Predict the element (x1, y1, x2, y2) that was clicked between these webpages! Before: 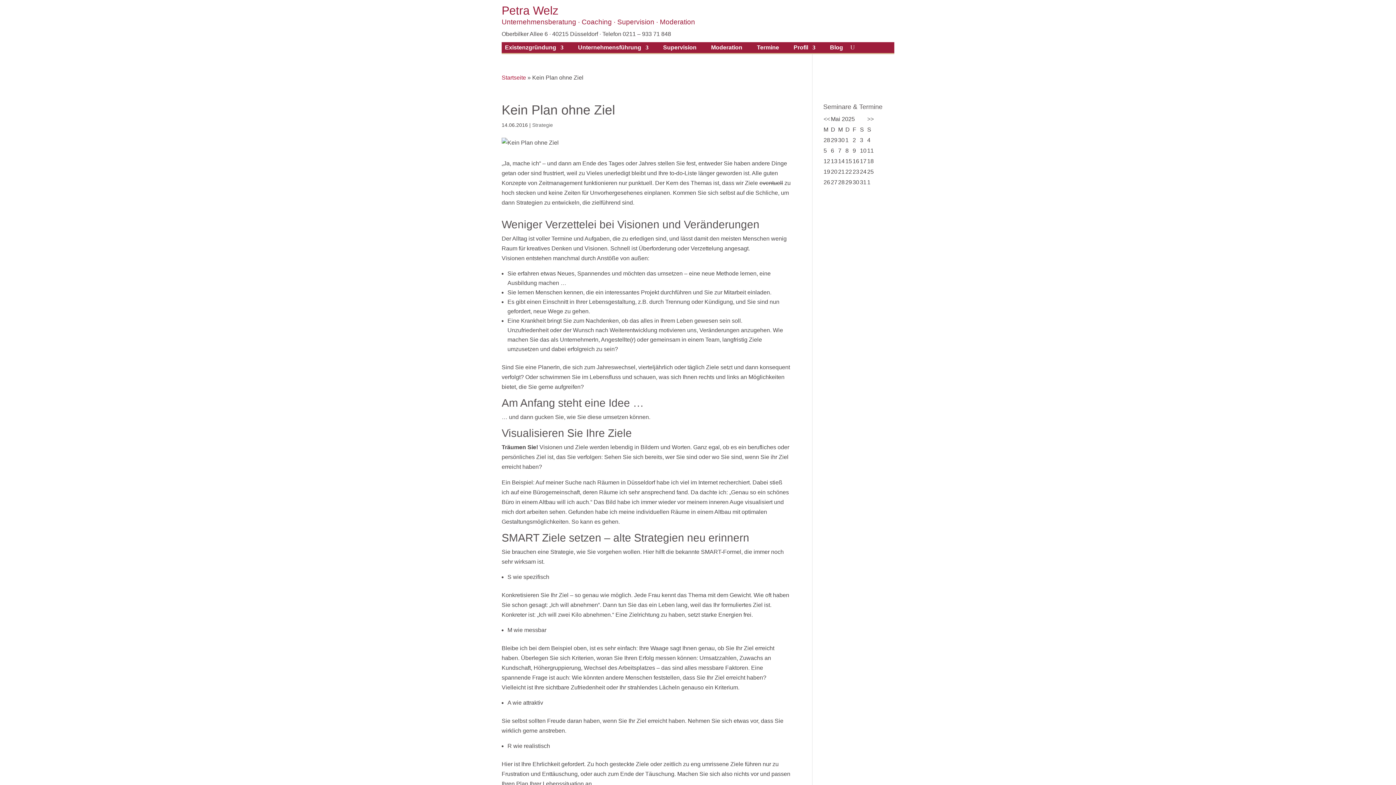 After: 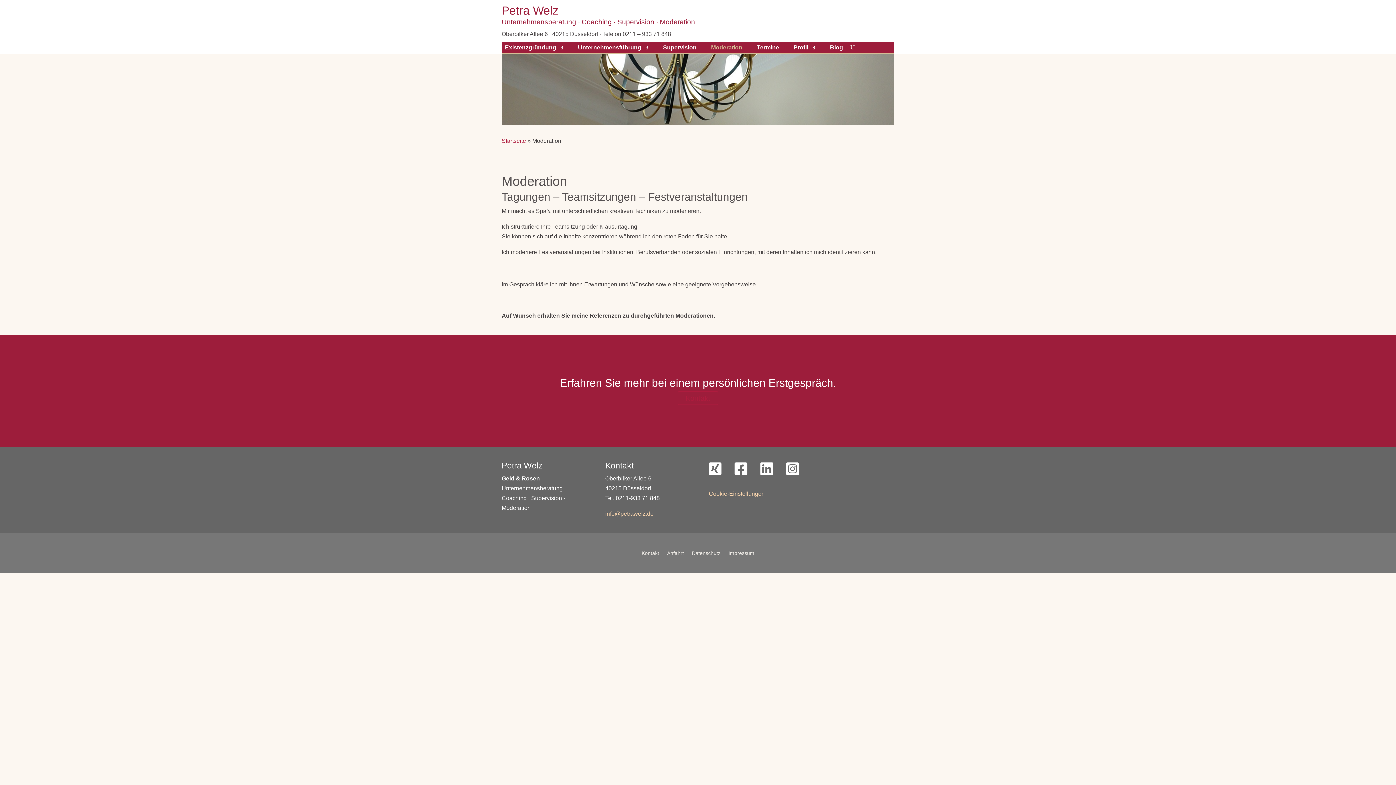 Action: bbox: (711, 44, 742, 52) label: Moderation